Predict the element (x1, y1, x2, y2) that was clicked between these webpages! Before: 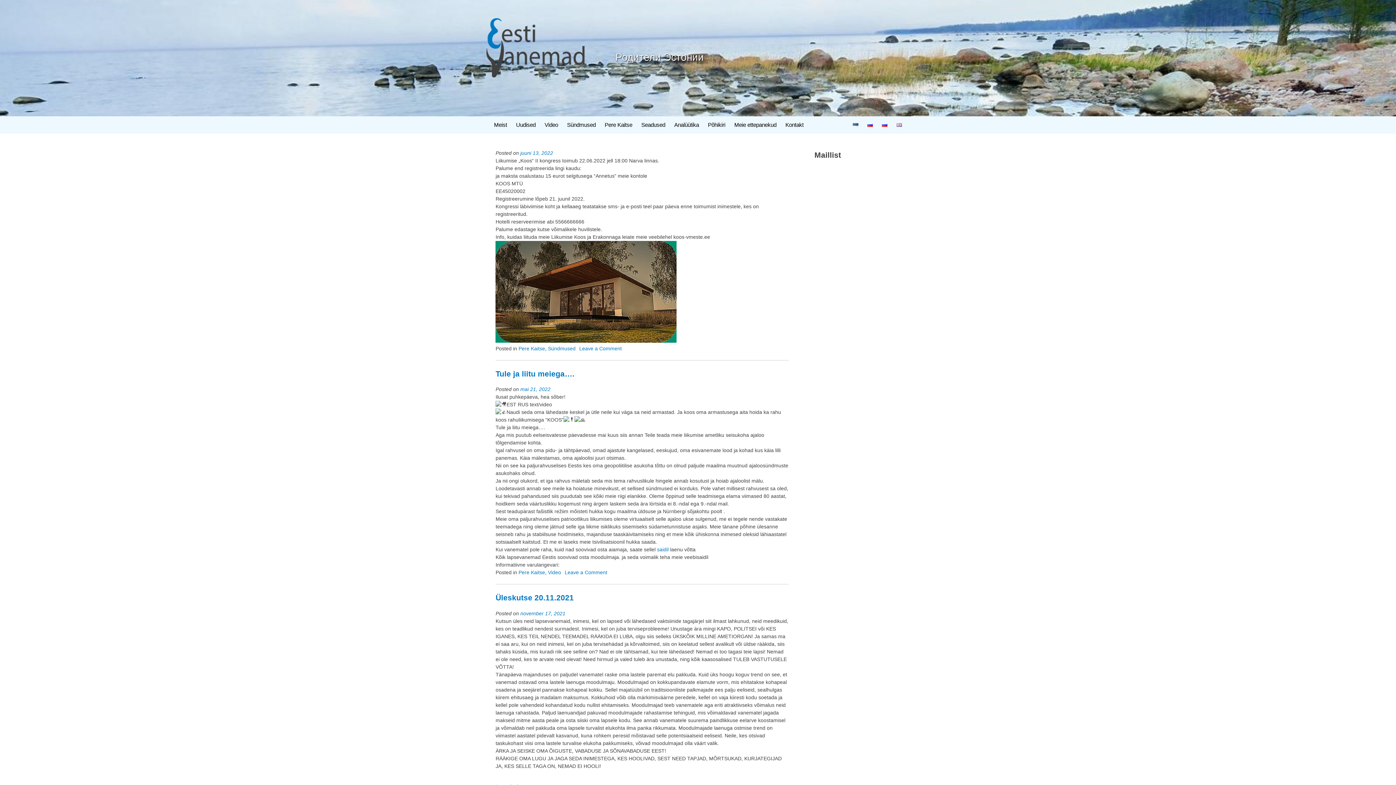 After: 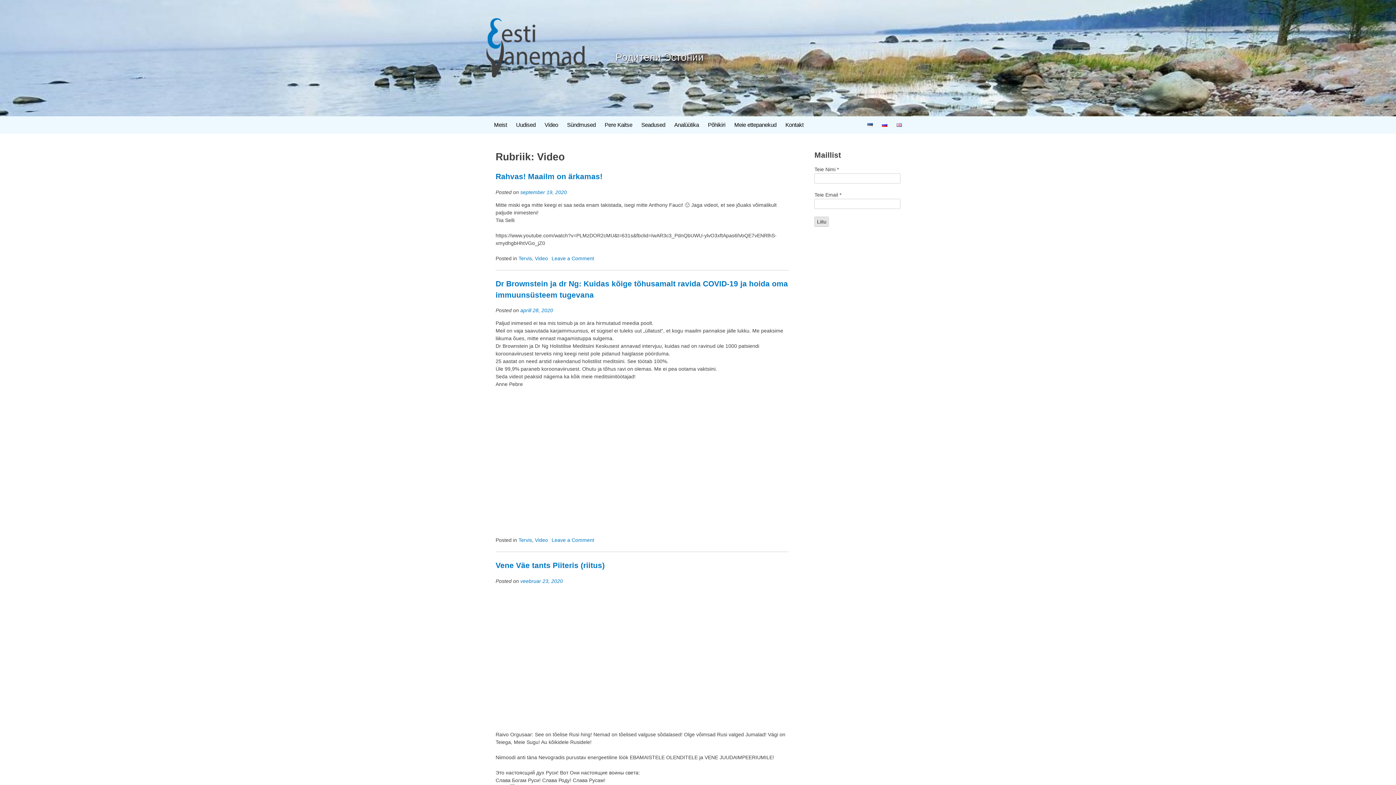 Action: bbox: (540, 116, 562, 133) label: Video